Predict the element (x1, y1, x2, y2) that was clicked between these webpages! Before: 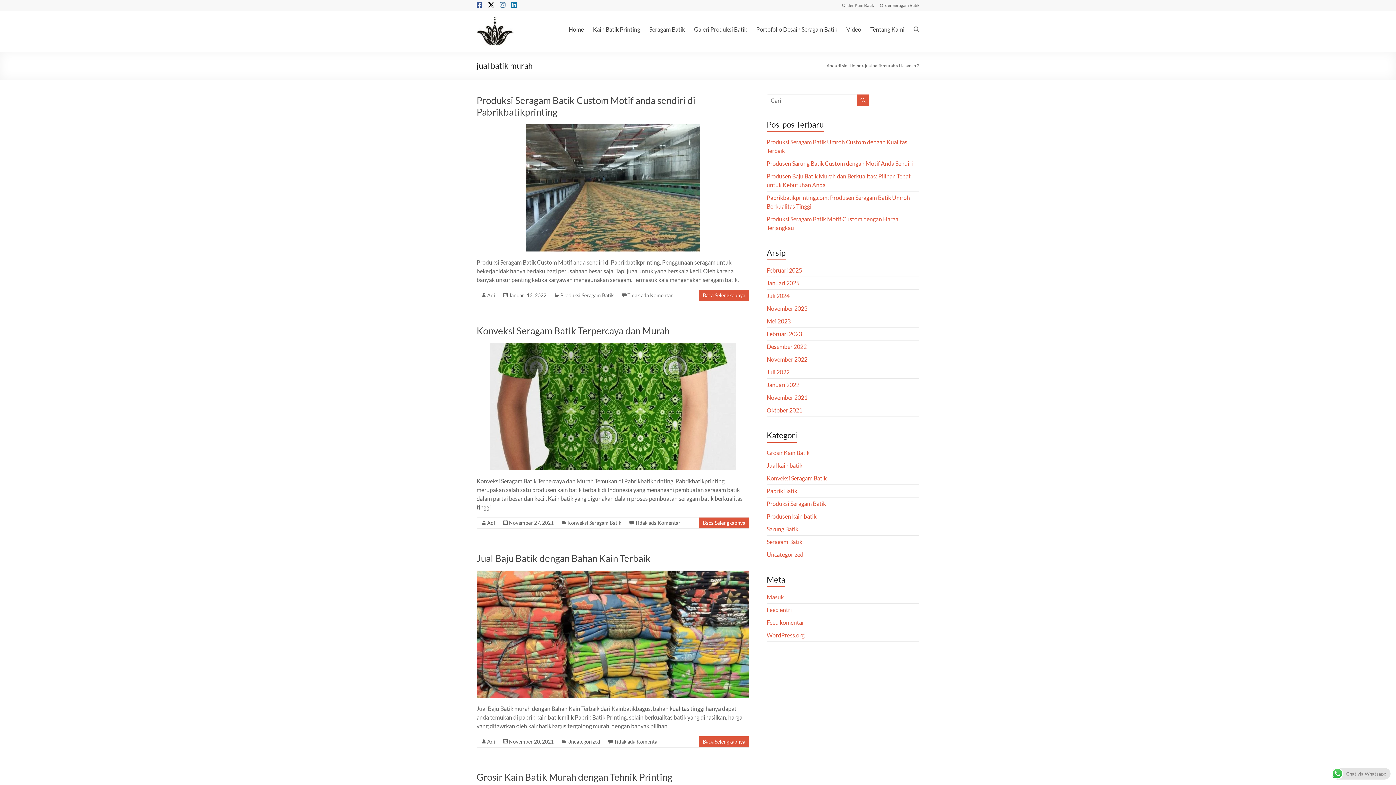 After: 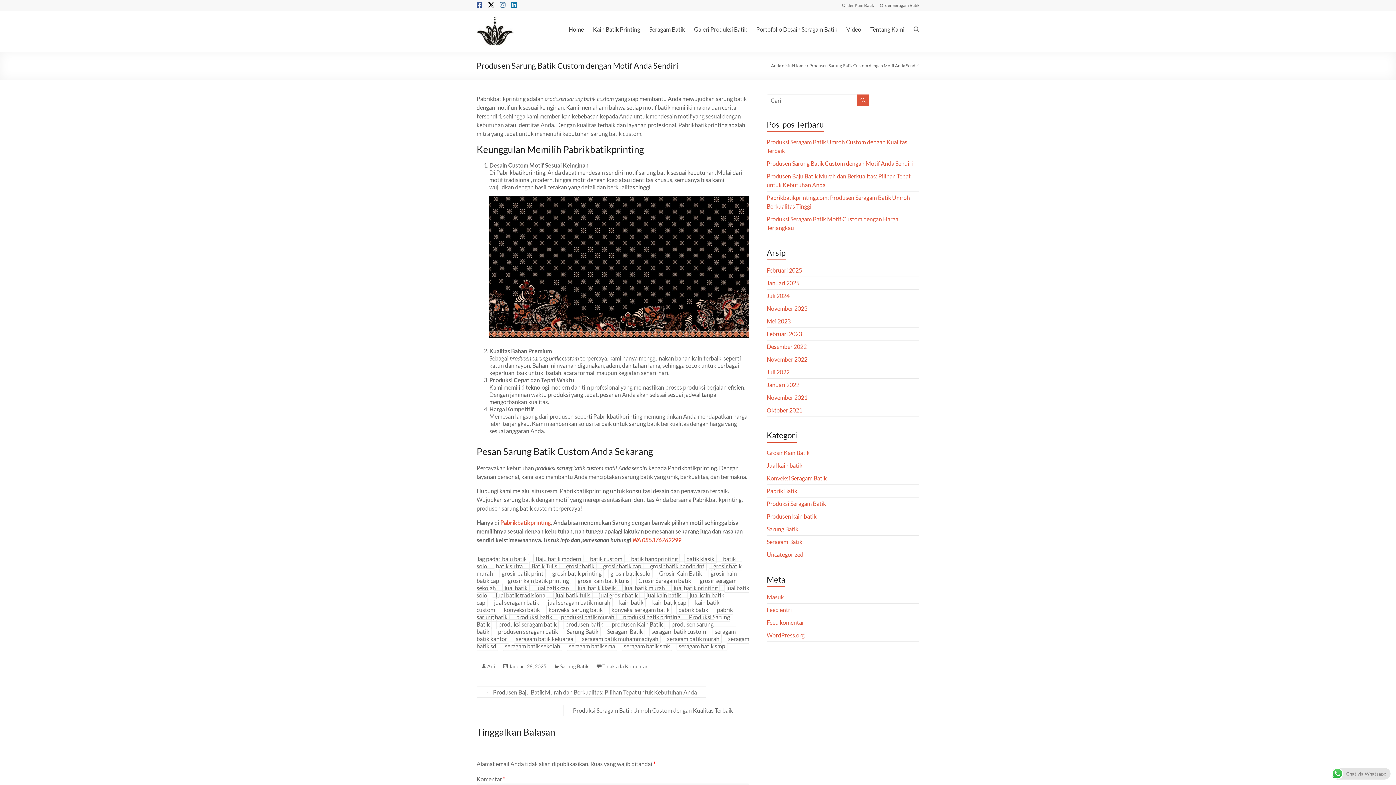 Action: bbox: (766, 160, 913, 166) label: Produsen Sarung Batik Custom dengan Motif Anda Sendiri